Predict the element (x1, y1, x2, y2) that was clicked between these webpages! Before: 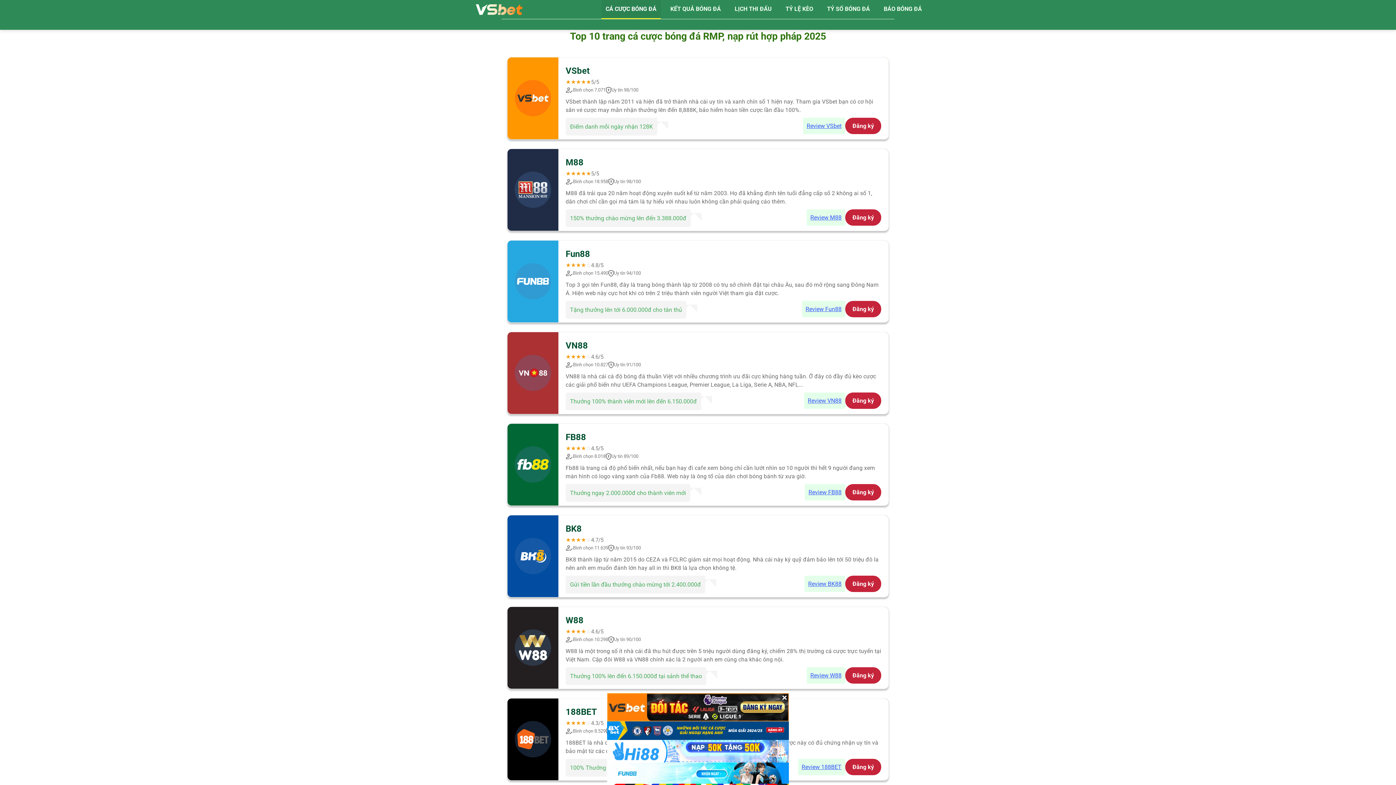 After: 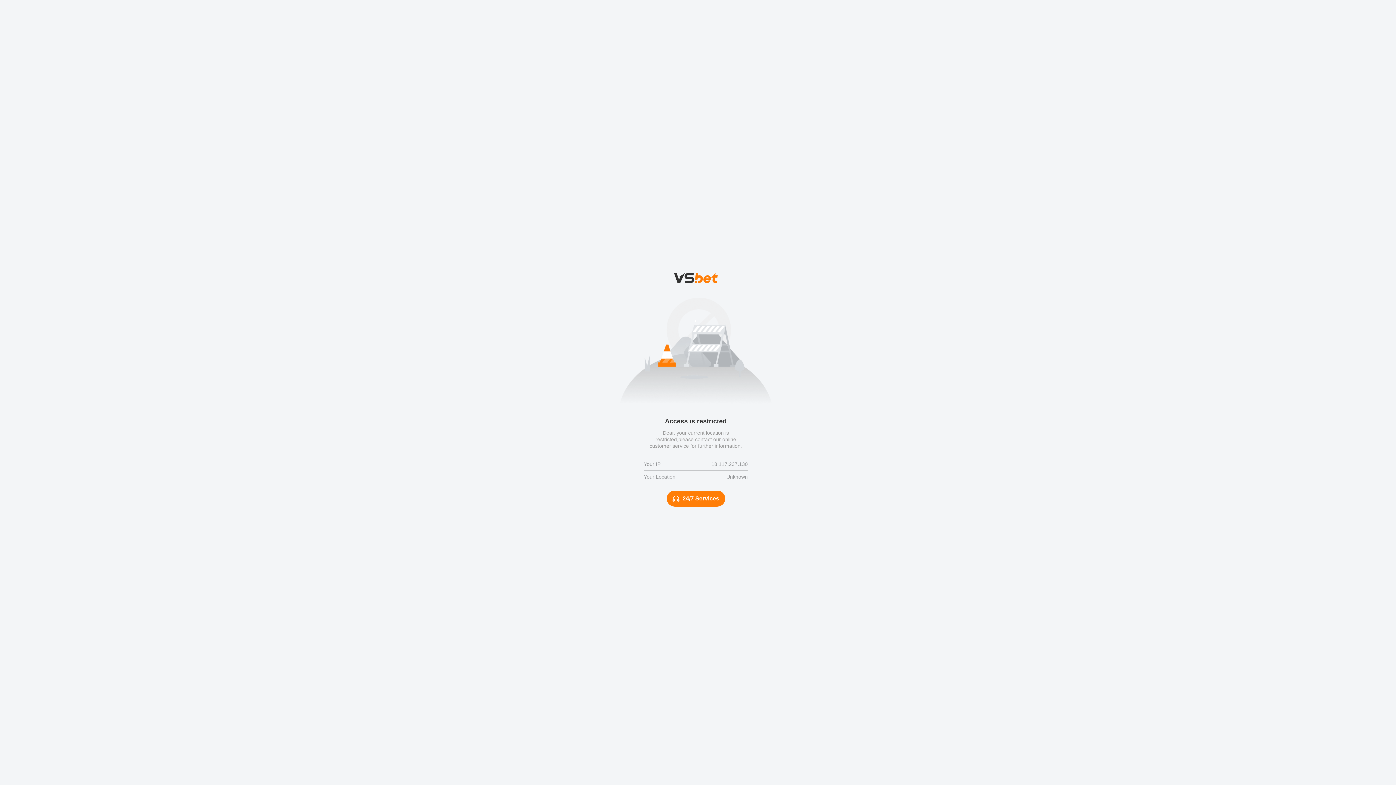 Action: label: Đăng ký bbox: (845, 484, 881, 500)